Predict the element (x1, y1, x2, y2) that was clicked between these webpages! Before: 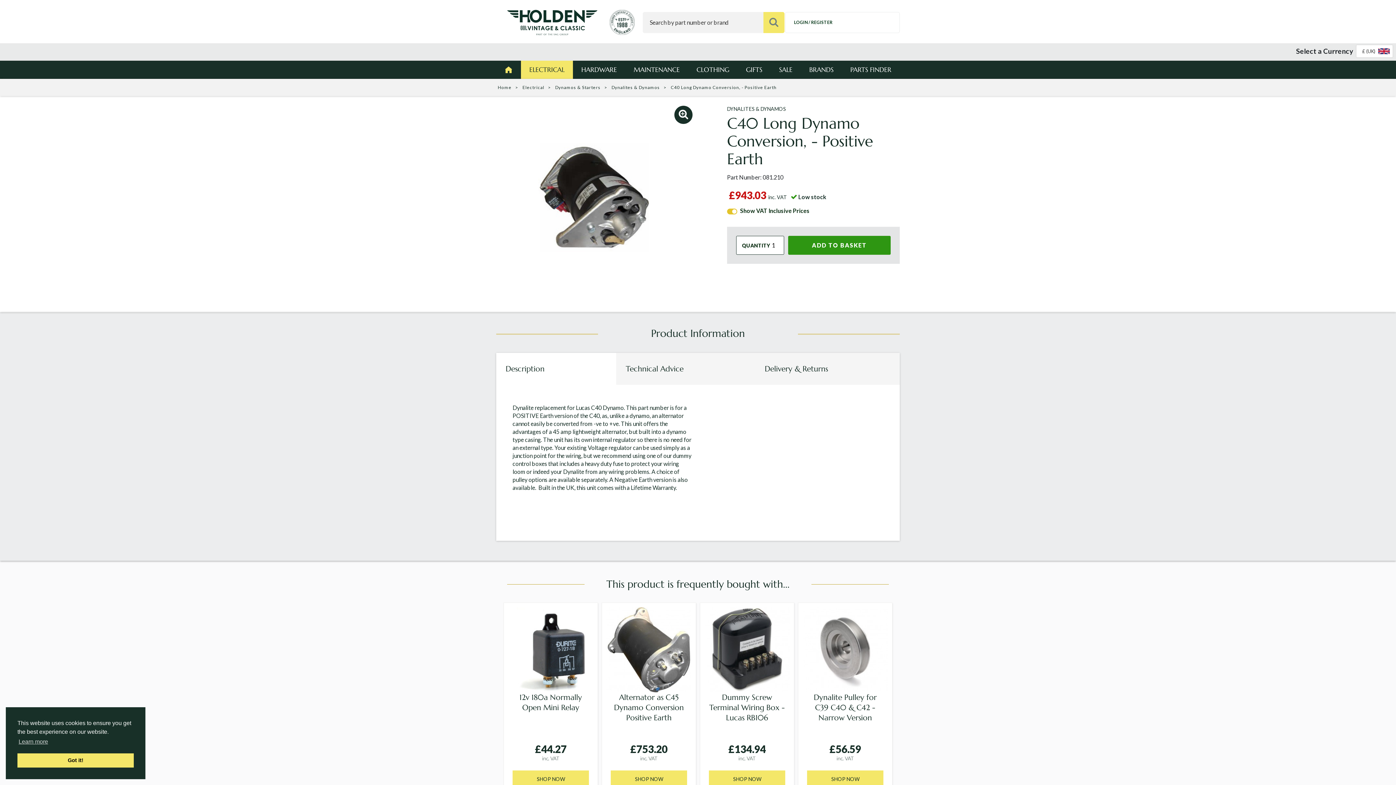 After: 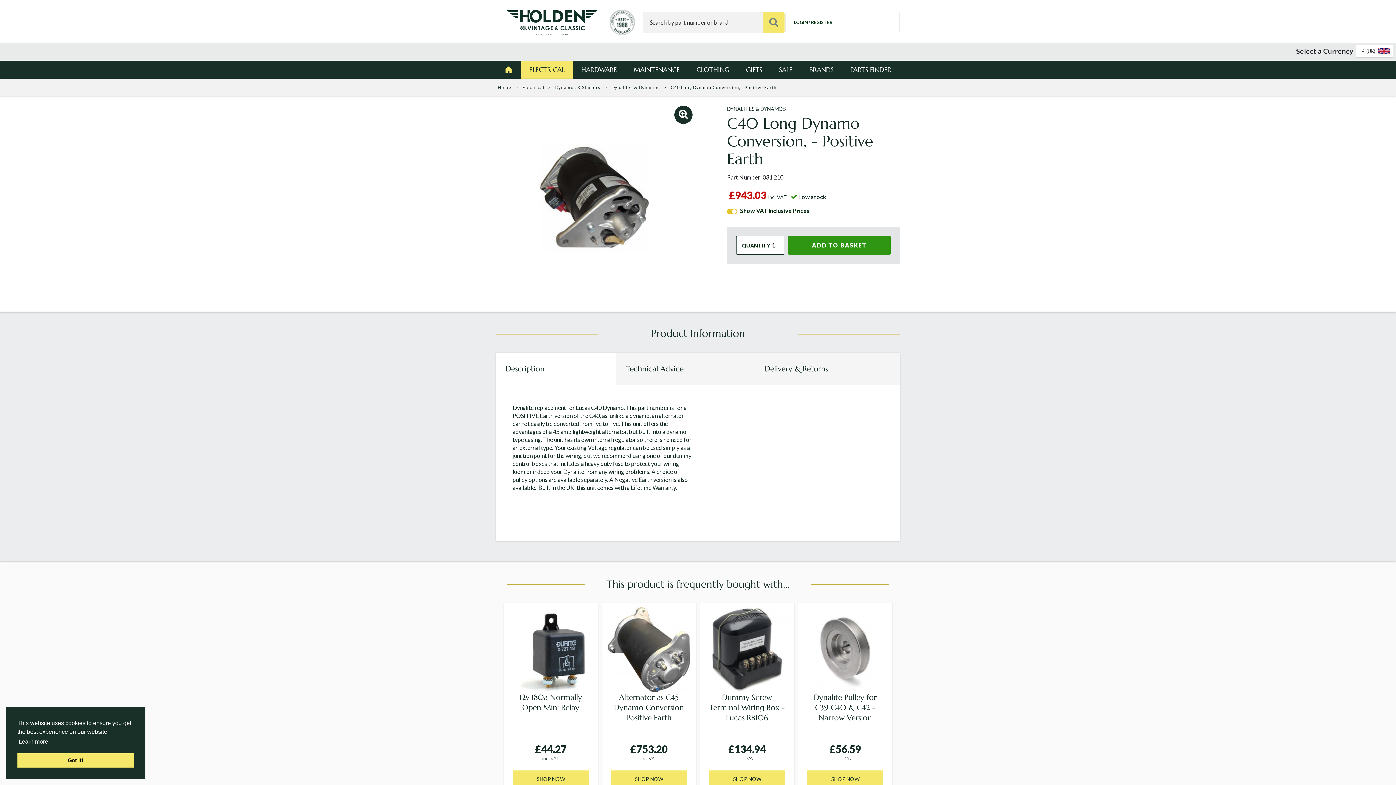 Action: label: learn more about cookies bbox: (17, 736, 49, 747)